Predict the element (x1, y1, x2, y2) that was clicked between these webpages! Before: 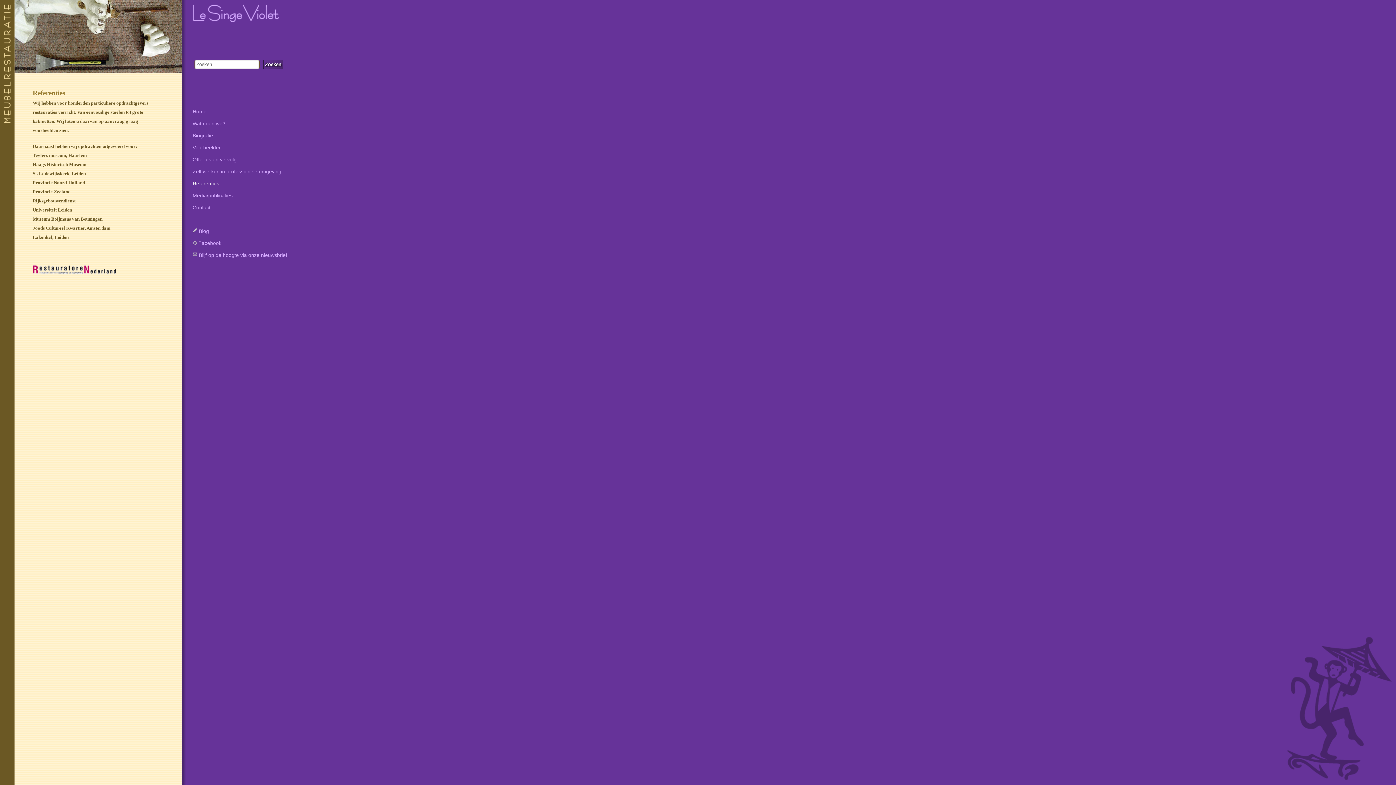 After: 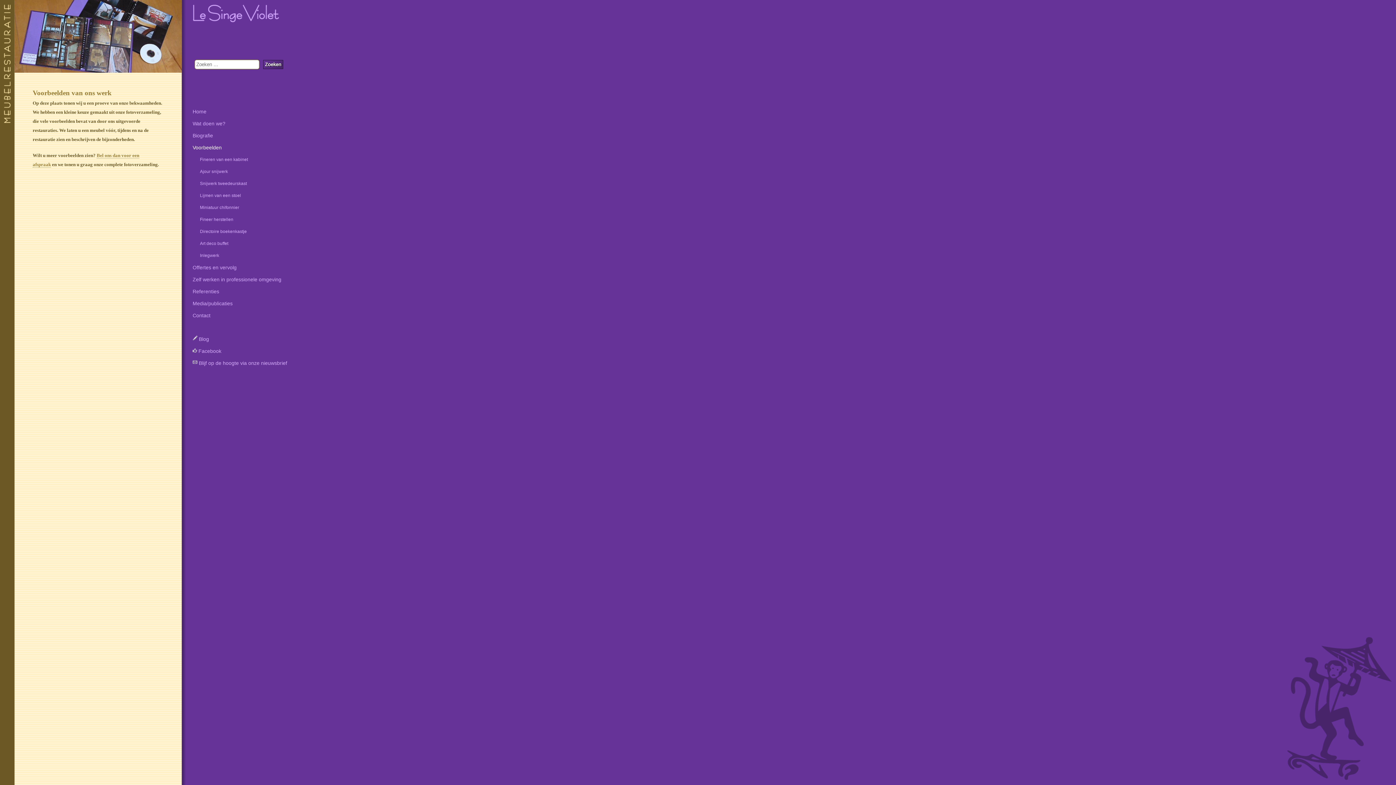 Action: bbox: (192, 144, 221, 150) label: Voorbeelden